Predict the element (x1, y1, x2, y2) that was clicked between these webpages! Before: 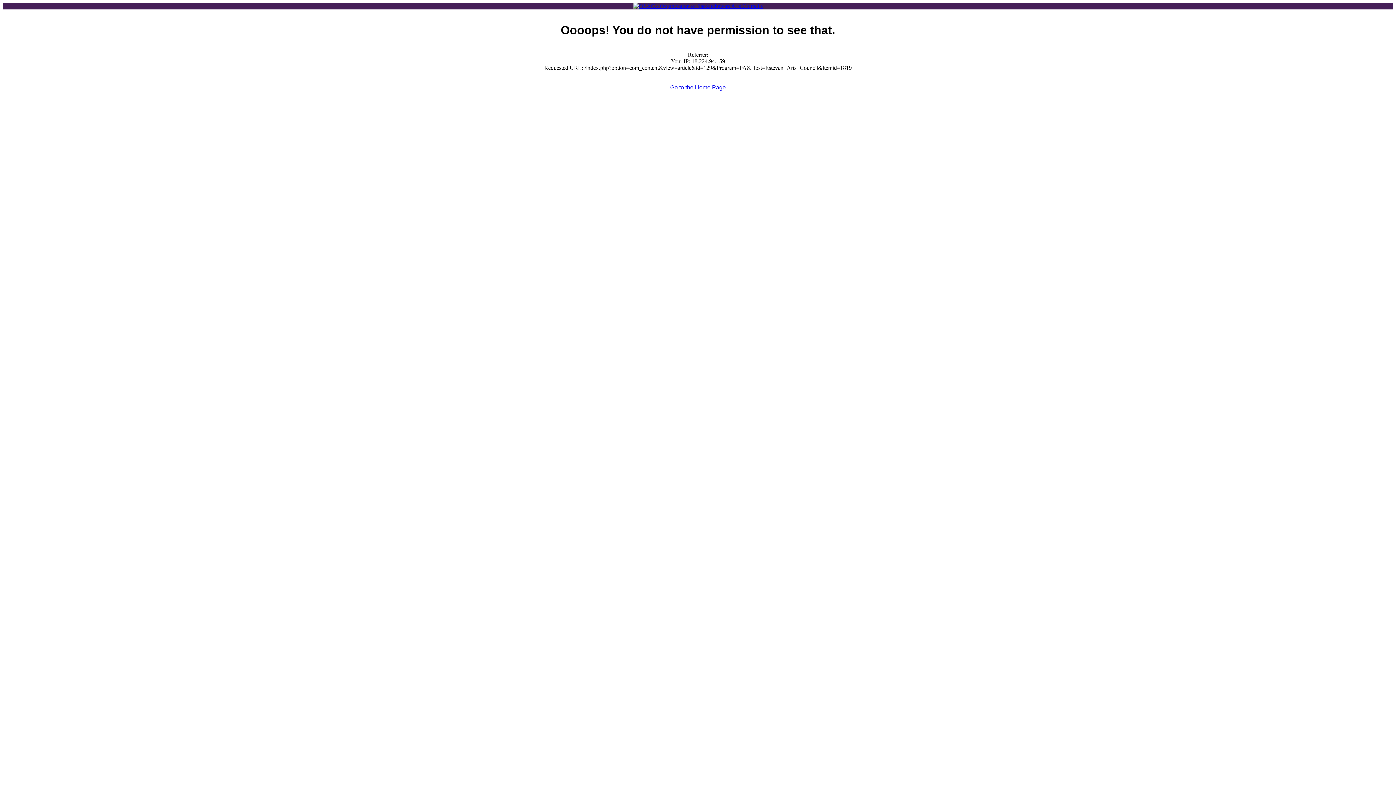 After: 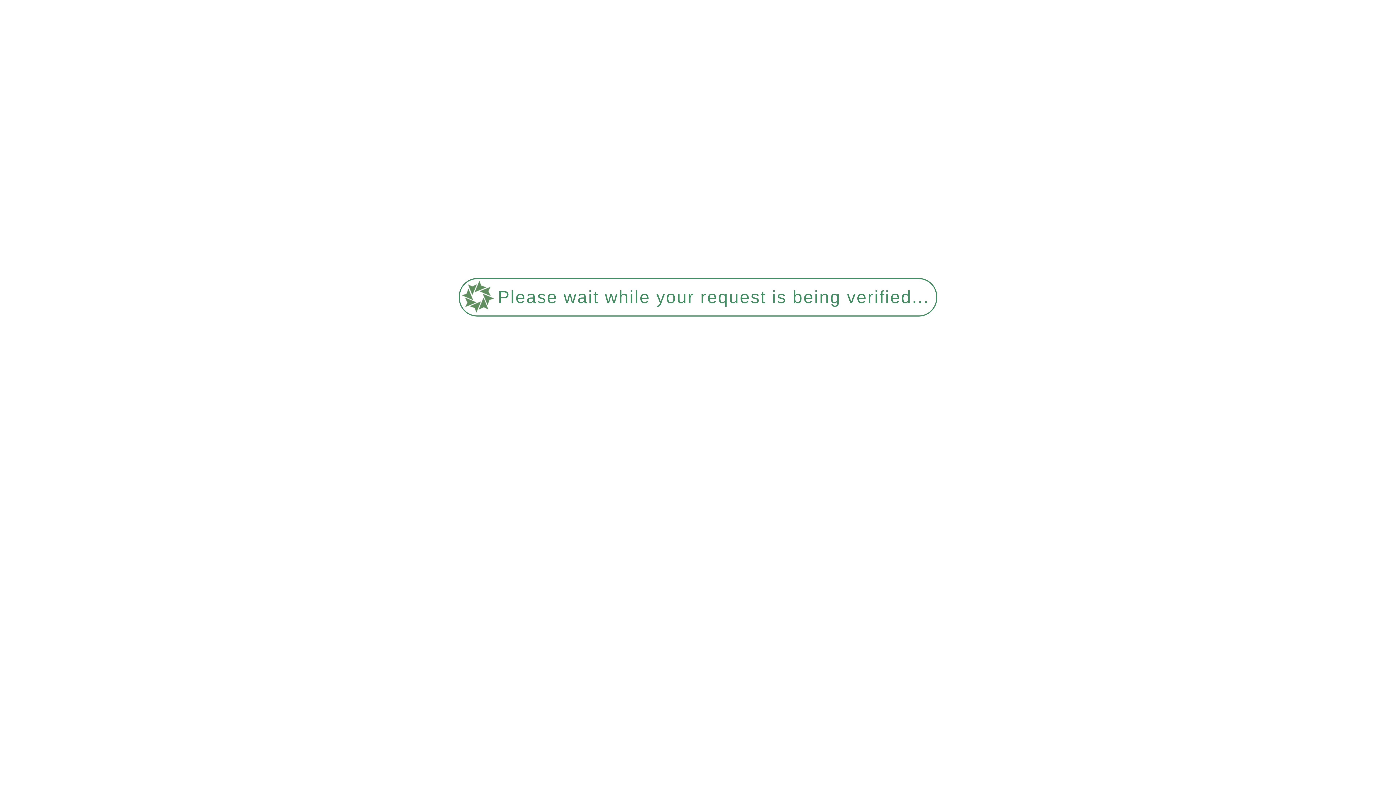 Action: bbox: (670, 84, 726, 90) label: Go to the Home Page